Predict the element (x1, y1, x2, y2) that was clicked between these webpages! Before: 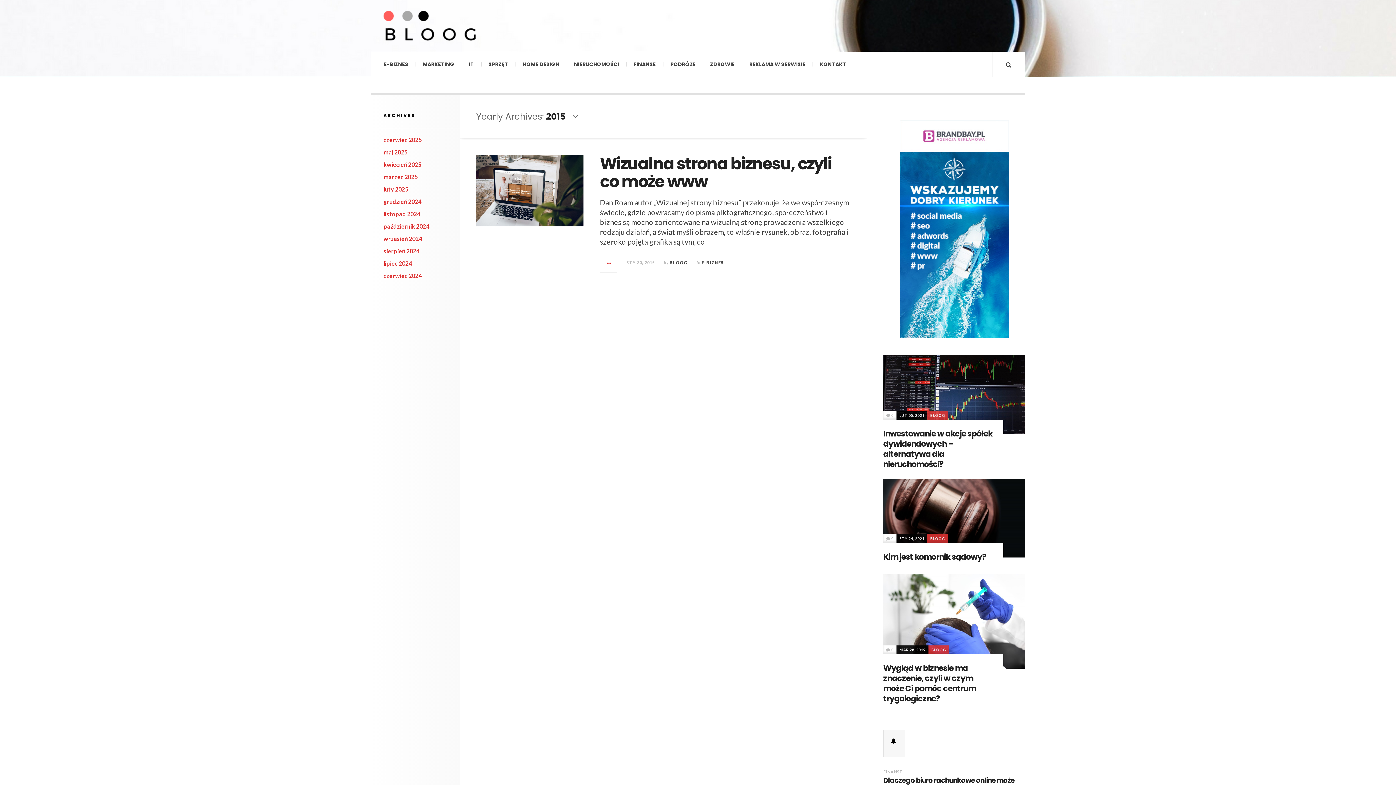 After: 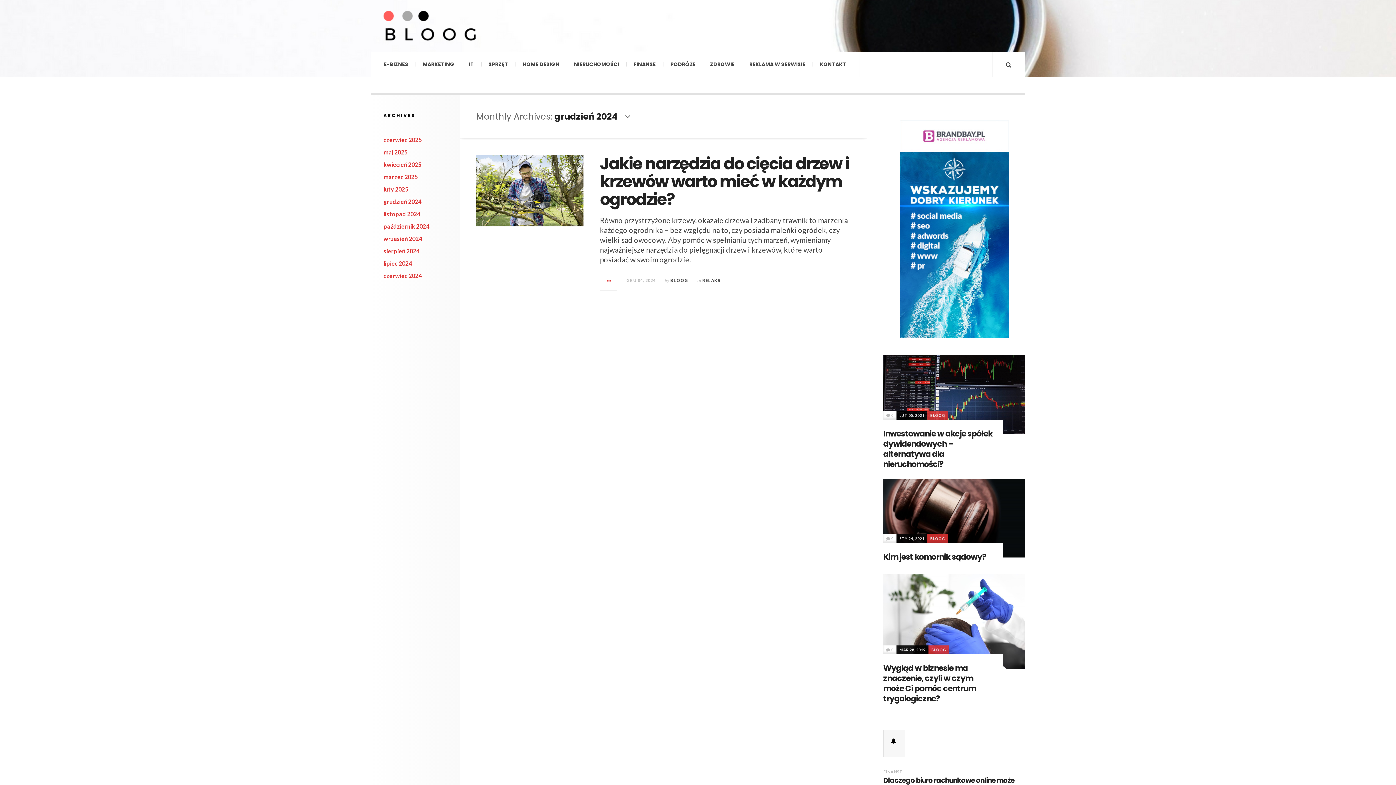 Action: bbox: (383, 198, 421, 205) label: grudzień 2024